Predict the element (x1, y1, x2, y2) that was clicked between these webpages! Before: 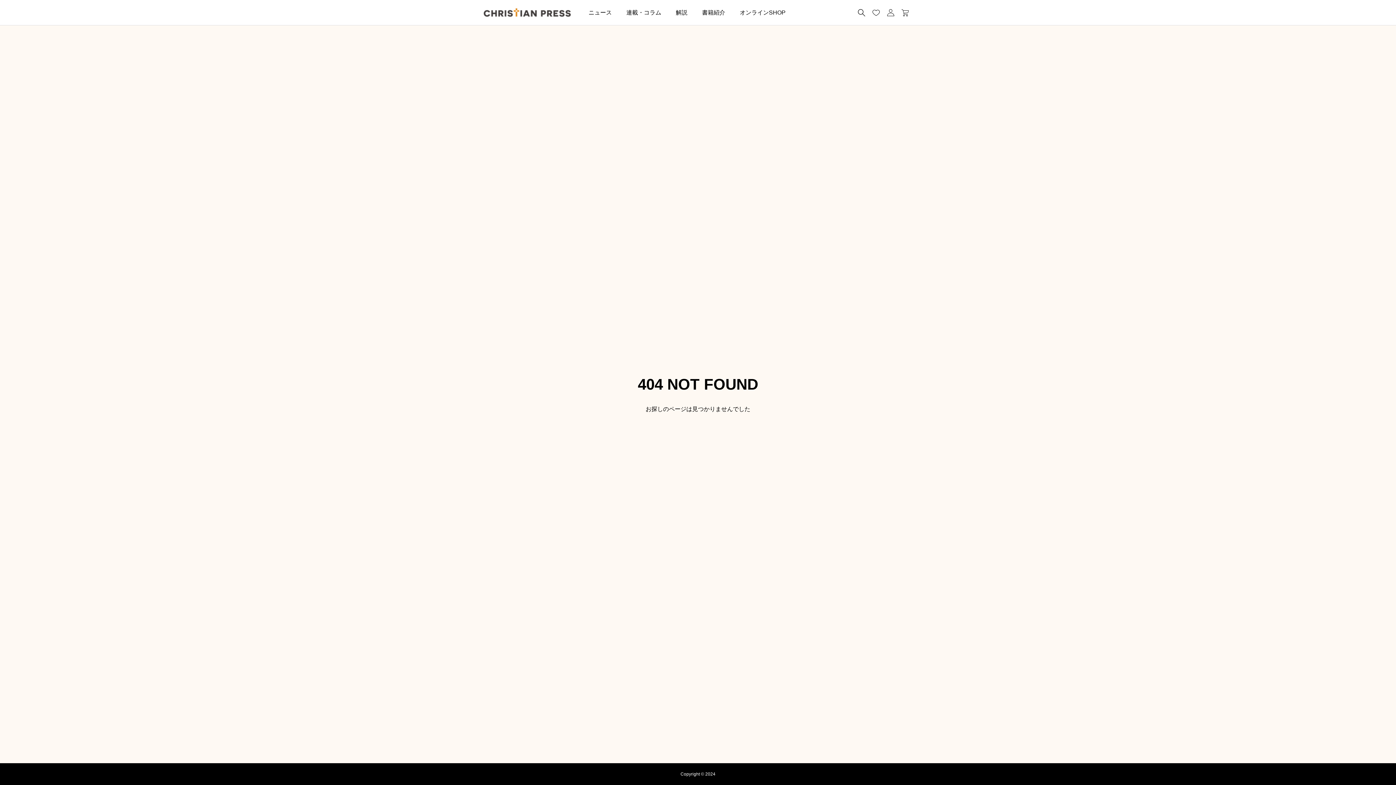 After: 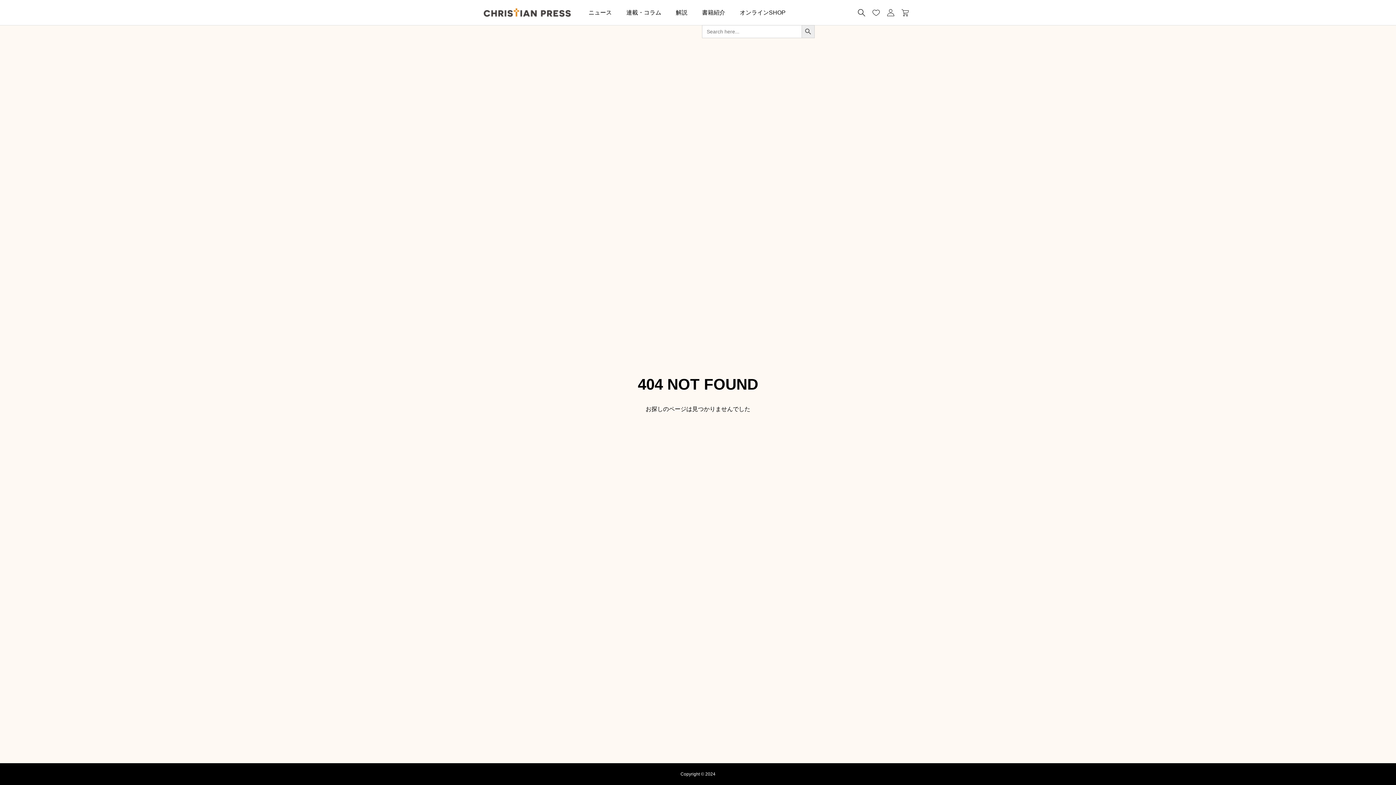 Action: bbox: (793, 0, 814, 25) label: Search Icon Link